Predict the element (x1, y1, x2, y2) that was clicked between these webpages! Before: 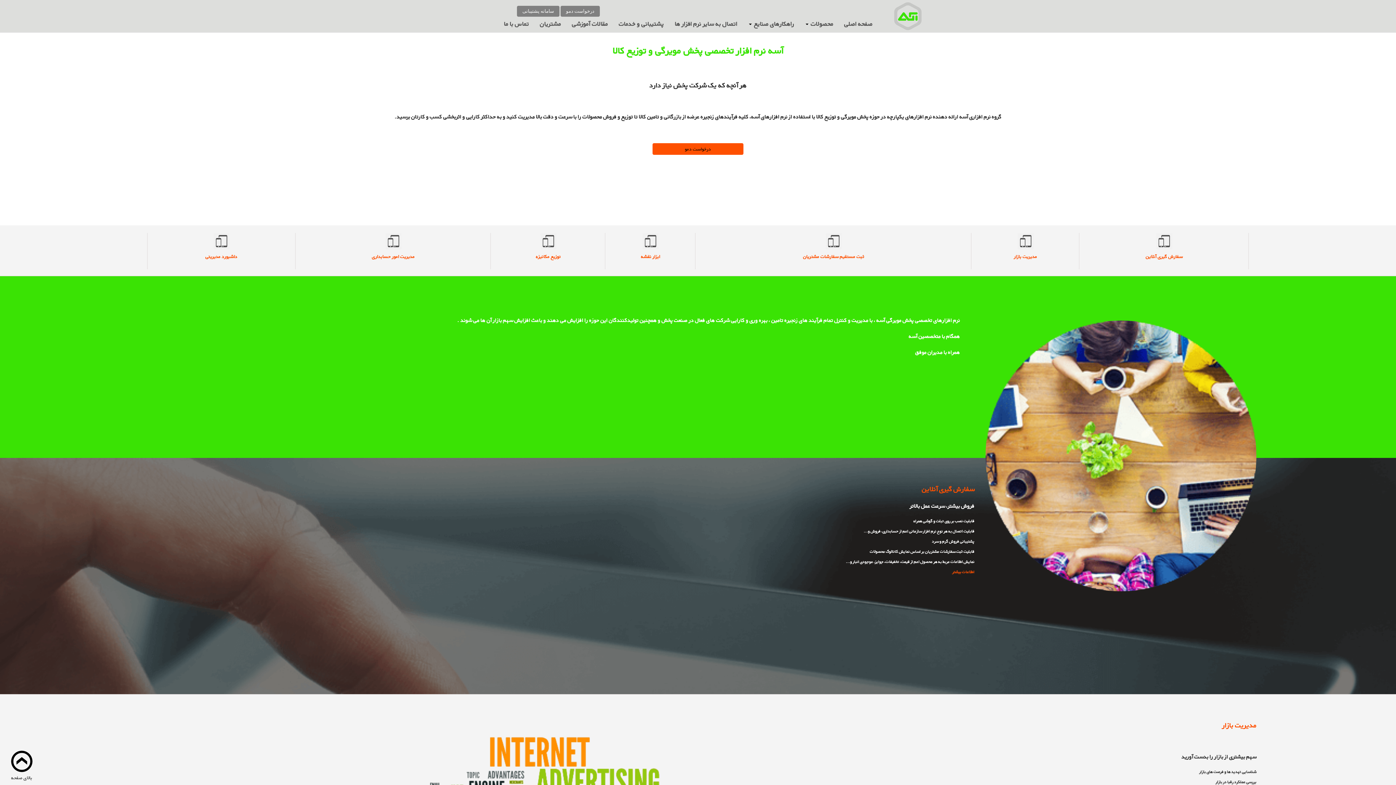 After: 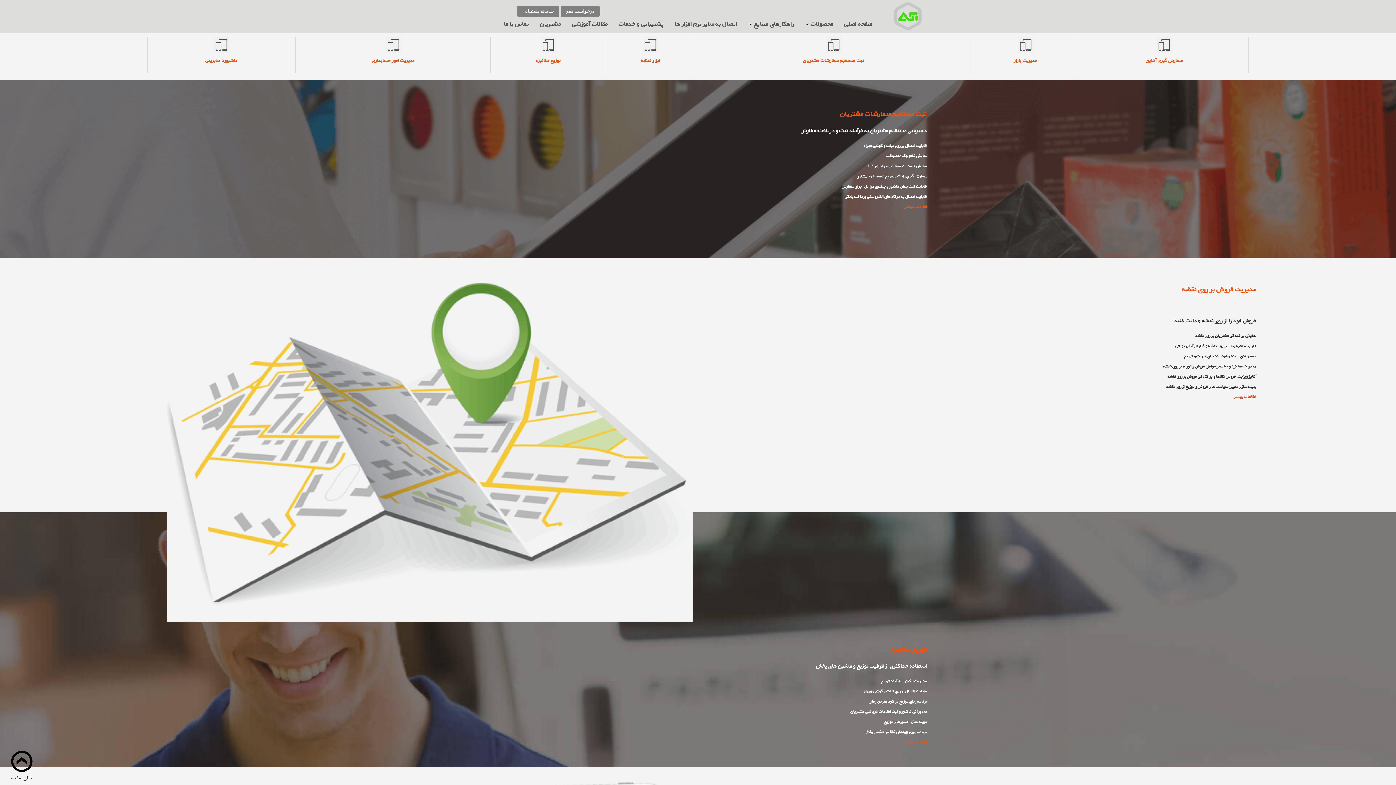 Action: bbox: (696, 253, 971, 260) label: ثبت مستقیم سفارشات مشتریان